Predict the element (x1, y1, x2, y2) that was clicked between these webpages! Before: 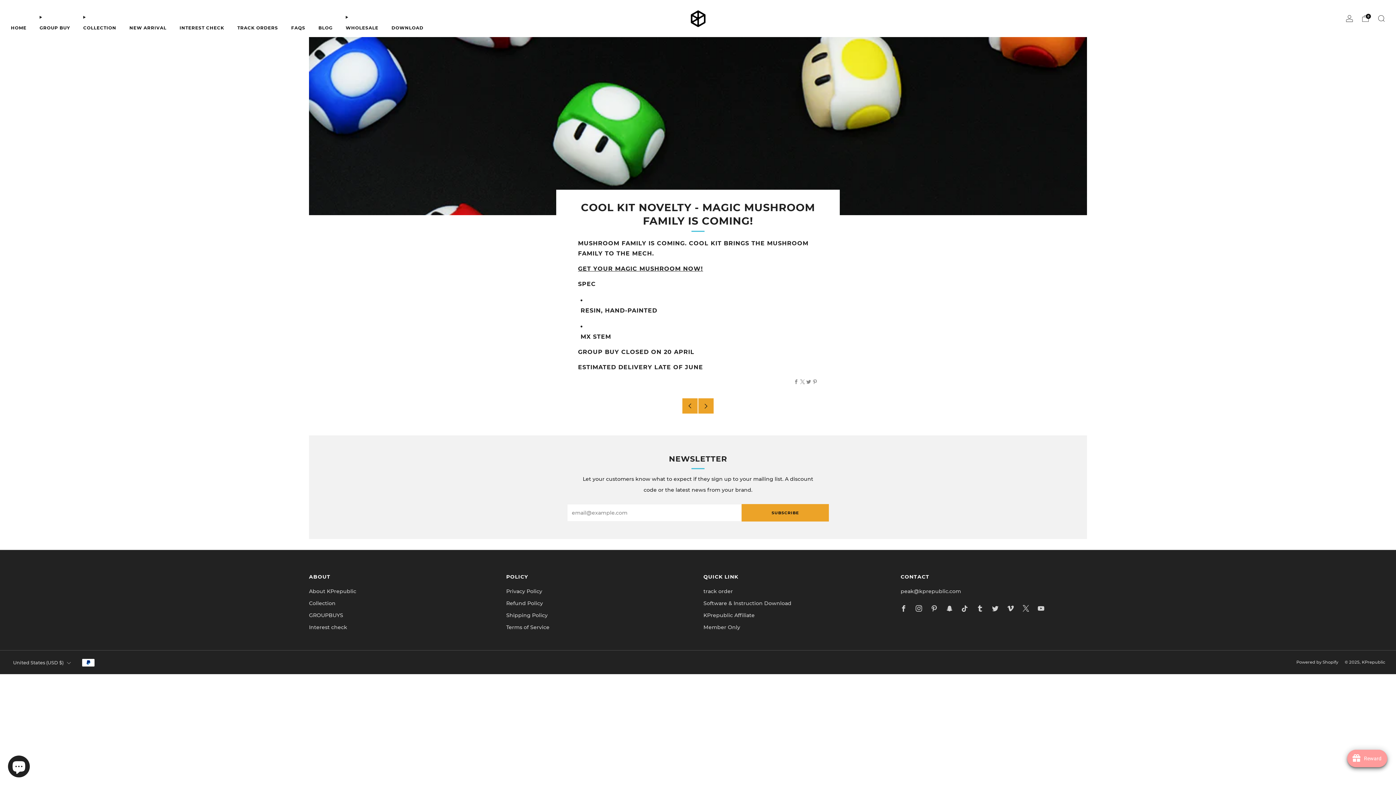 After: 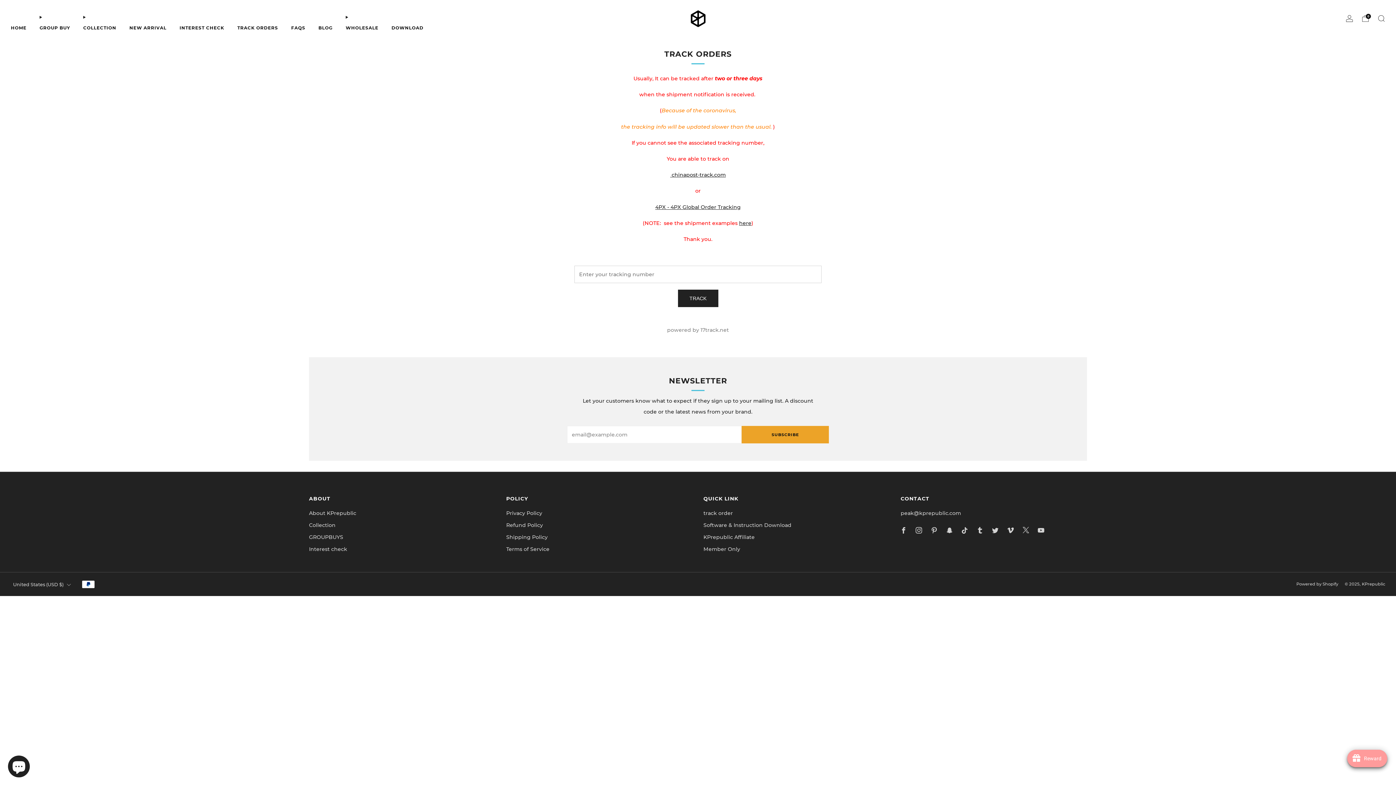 Action: bbox: (237, 21, 278, 33) label: TRACK ORDERS